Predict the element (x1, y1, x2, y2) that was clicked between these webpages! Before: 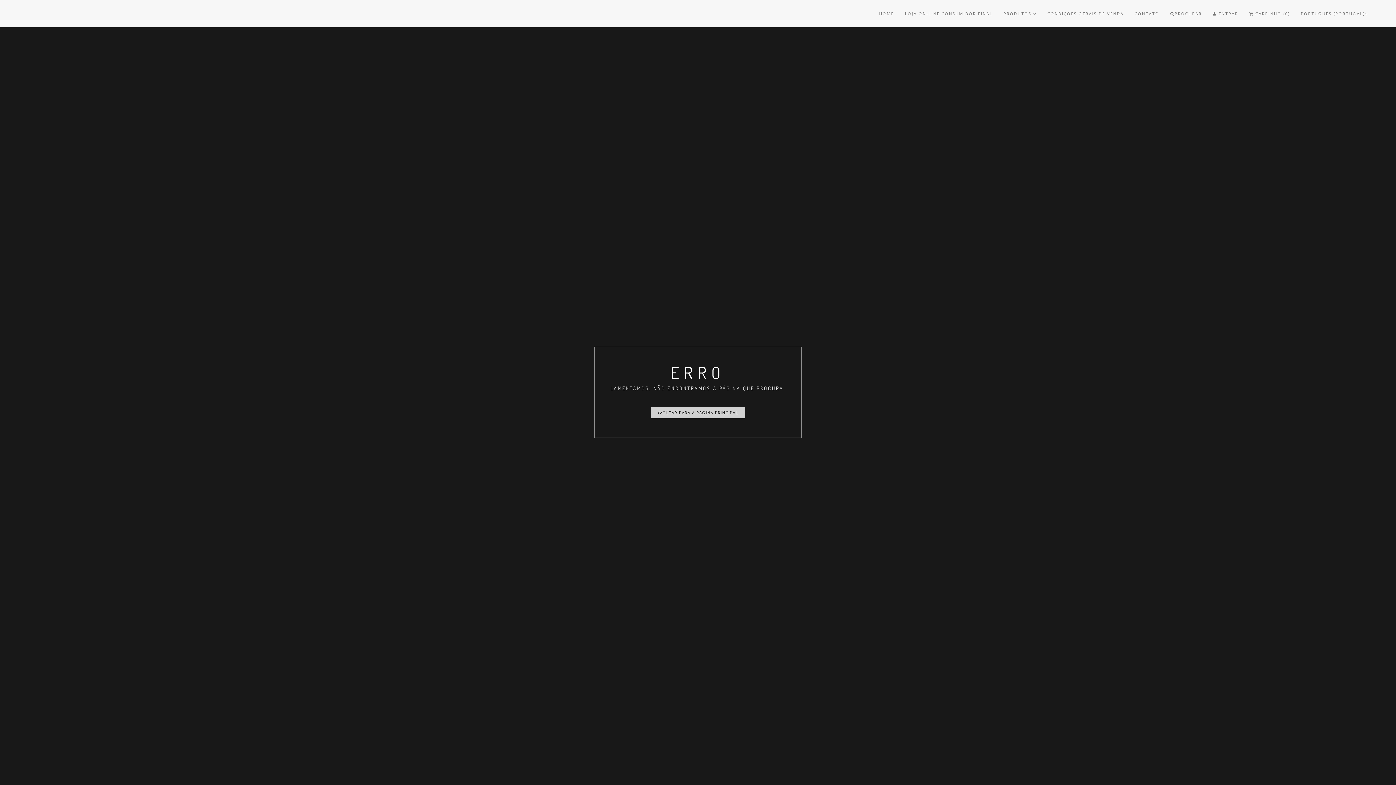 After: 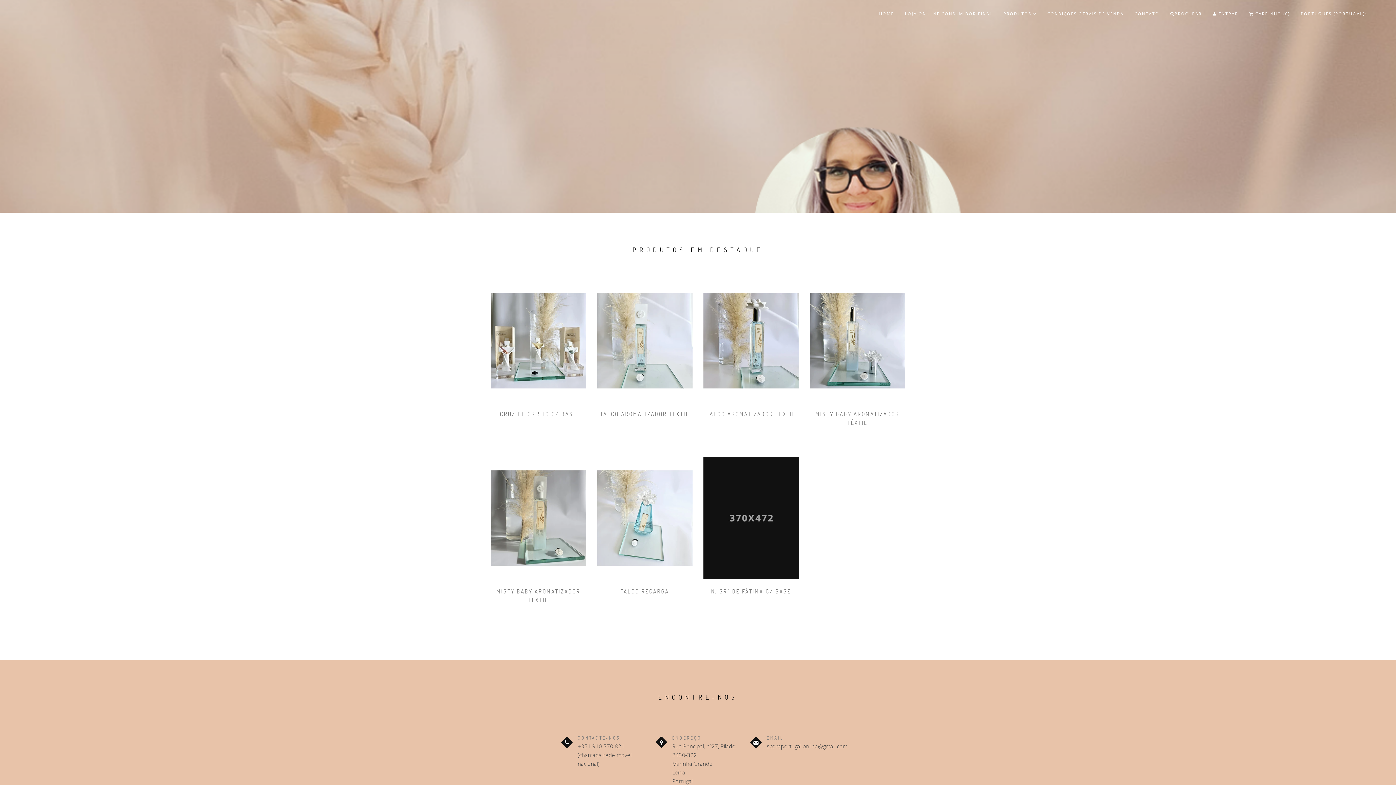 Action: label: VOLTAR PARA A PÁGINA PRINCIPAL bbox: (651, 407, 745, 418)